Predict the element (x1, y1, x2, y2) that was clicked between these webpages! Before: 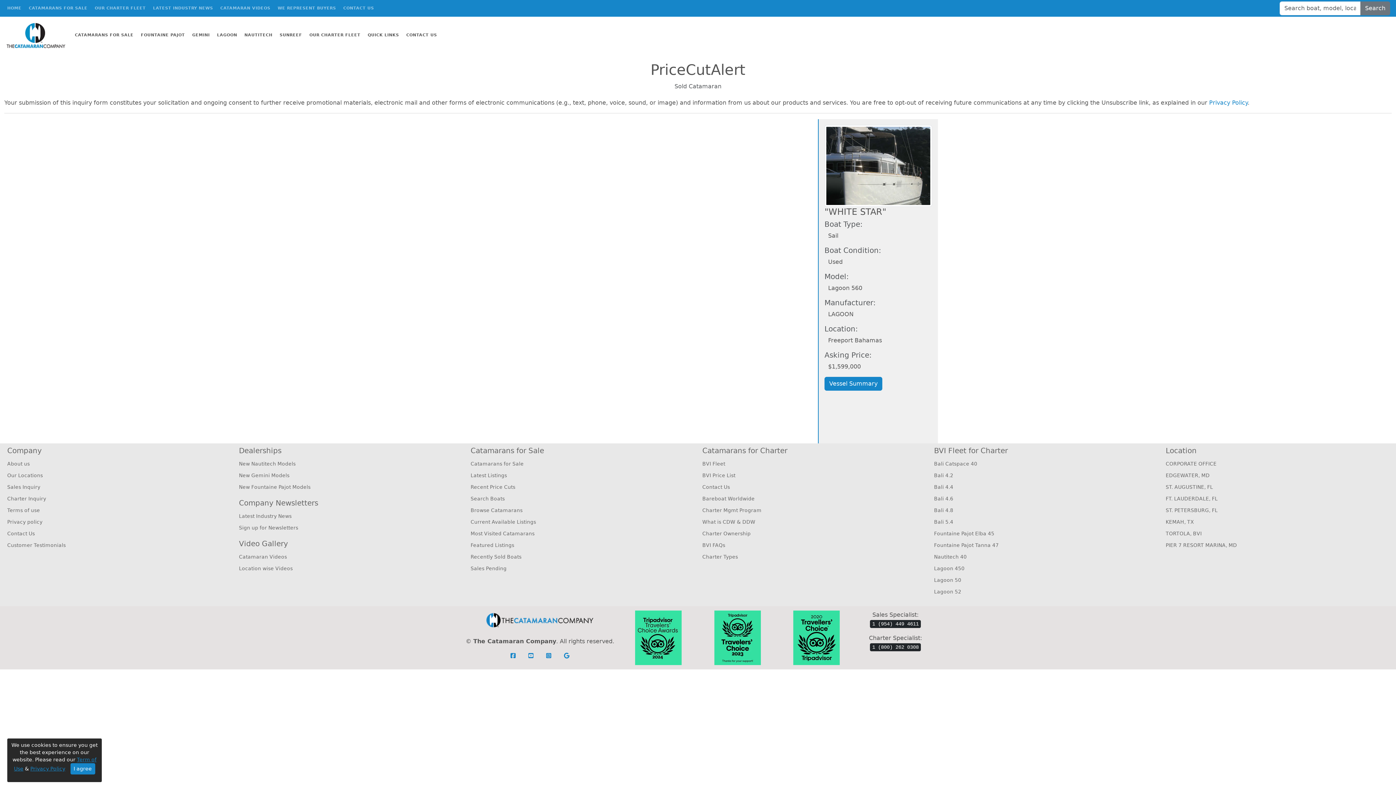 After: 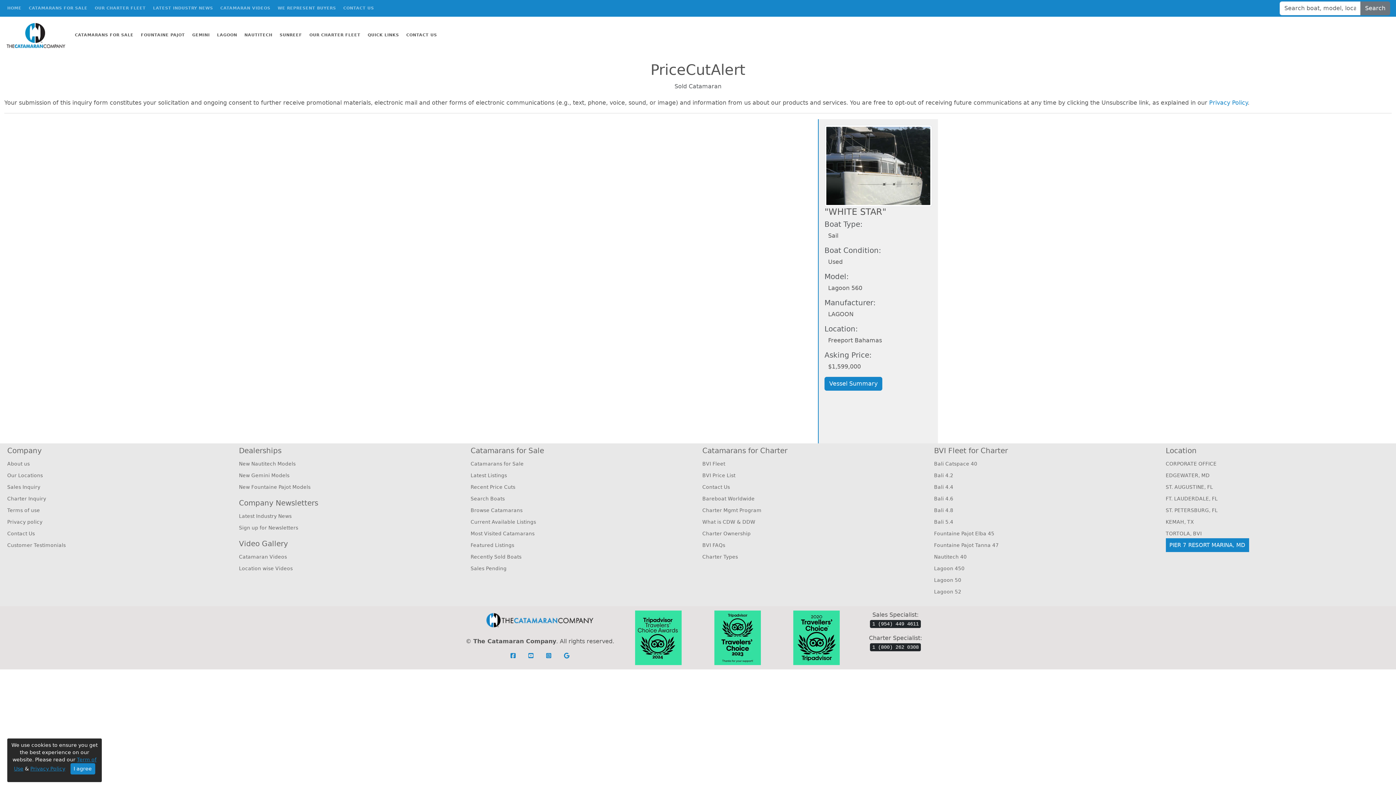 Action: label: PIER 7 RESORT MARINA, MD bbox: (1166, 542, 1237, 548)